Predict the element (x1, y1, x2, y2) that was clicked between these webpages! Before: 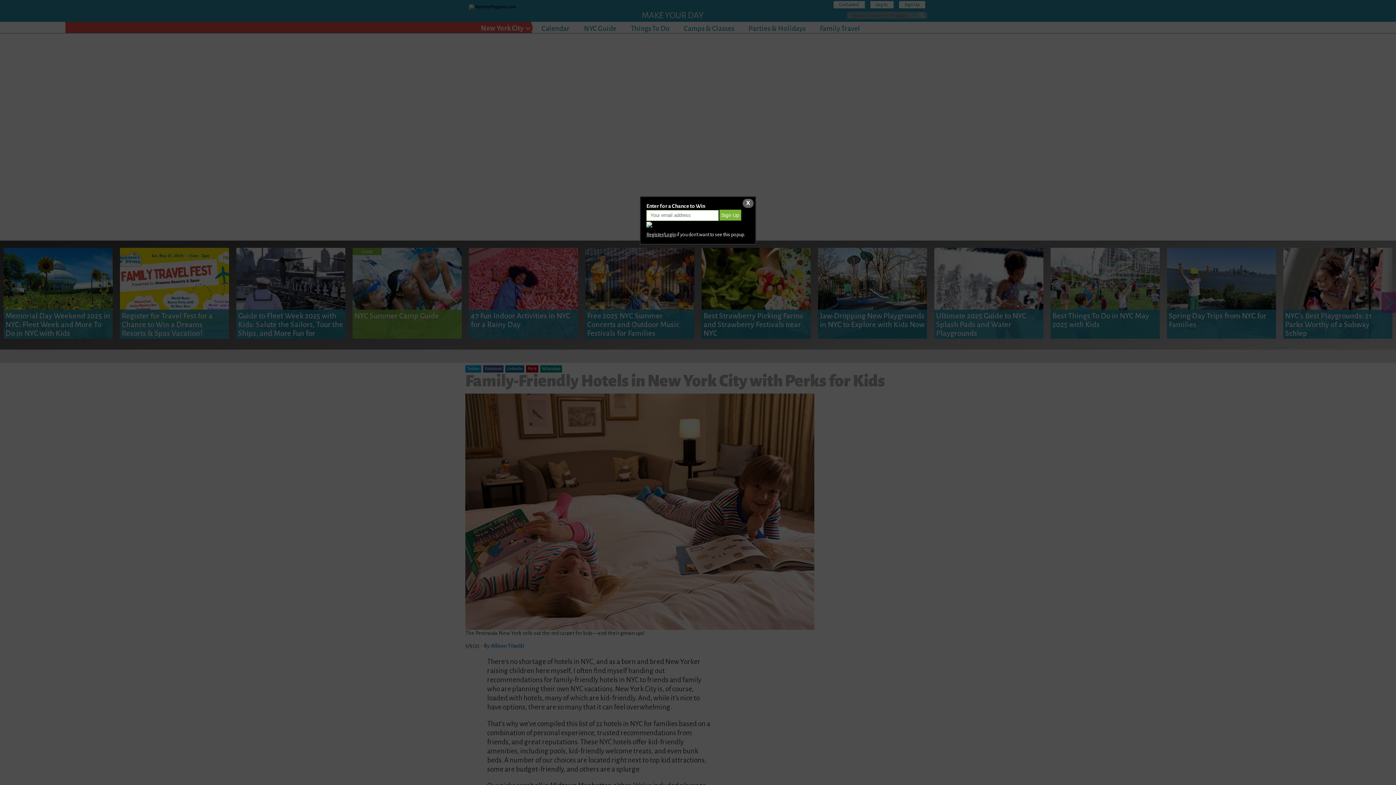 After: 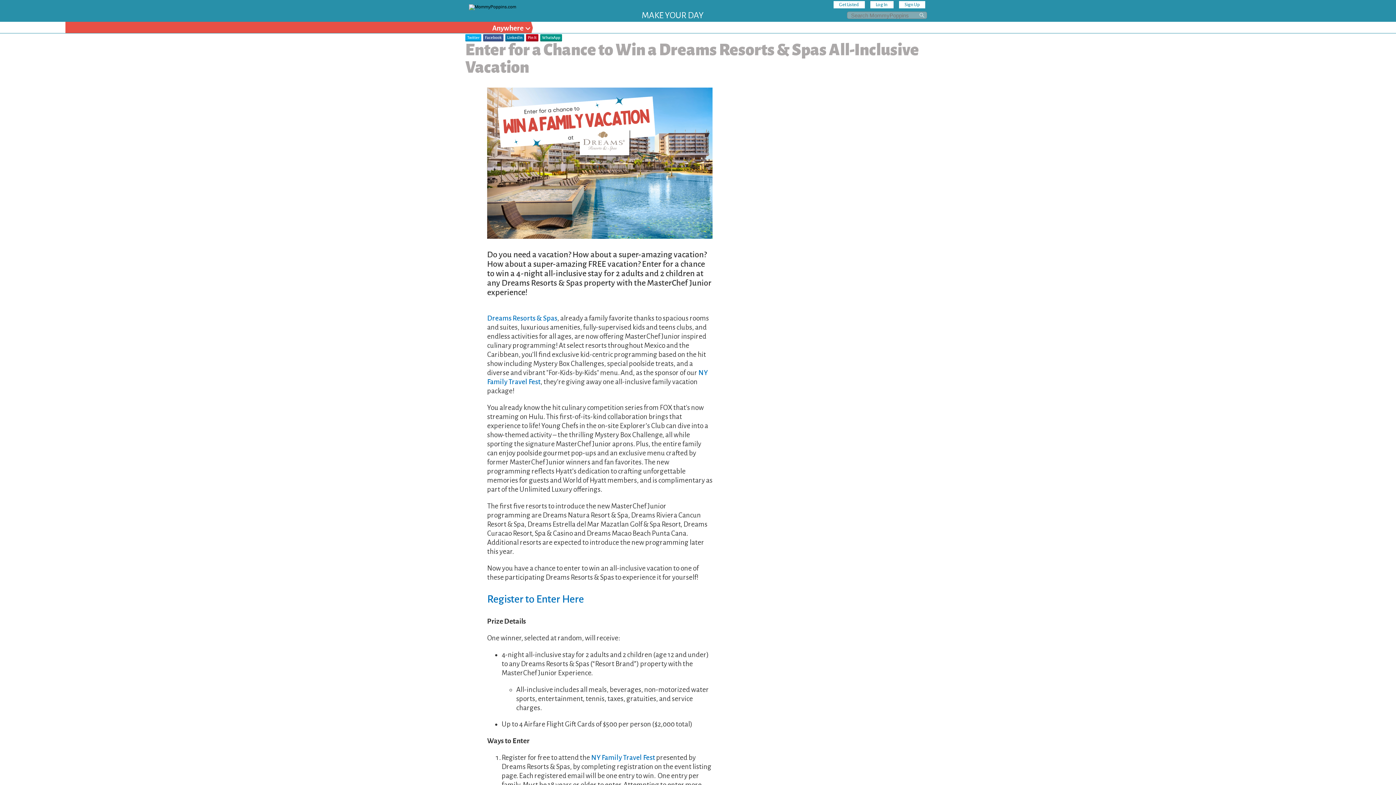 Action: bbox: (646, 221, 652, 227)